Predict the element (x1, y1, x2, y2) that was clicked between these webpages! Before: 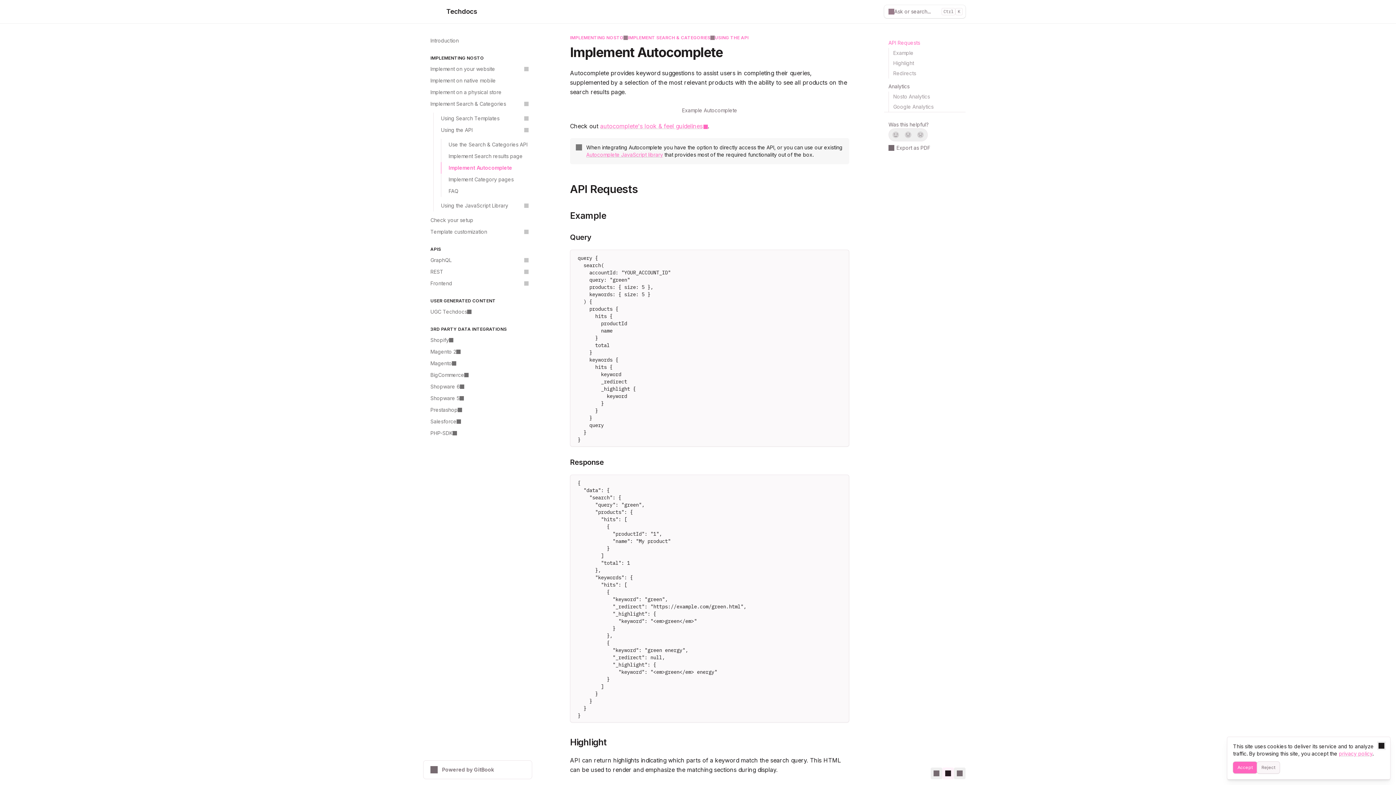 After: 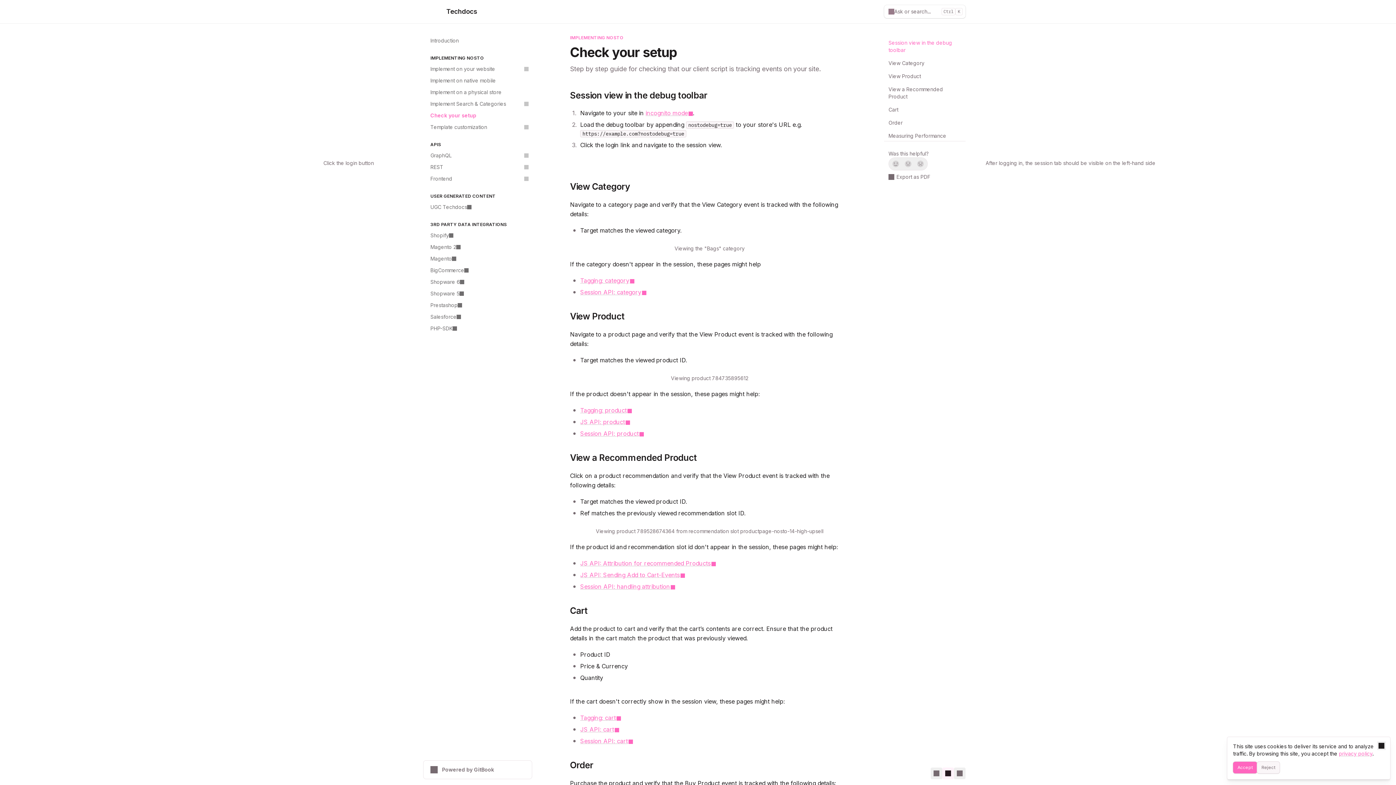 Action: bbox: (426, 214, 532, 226) label: Check your setup